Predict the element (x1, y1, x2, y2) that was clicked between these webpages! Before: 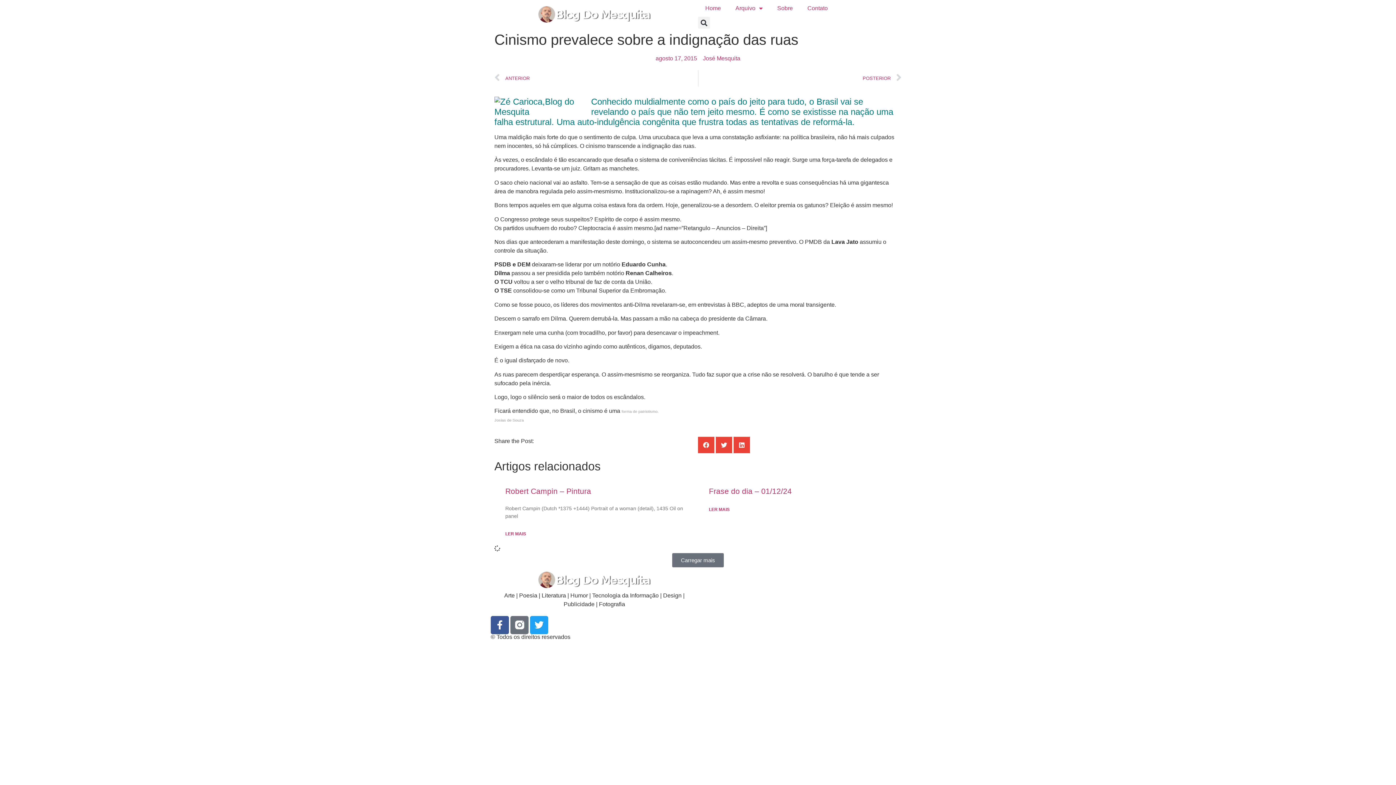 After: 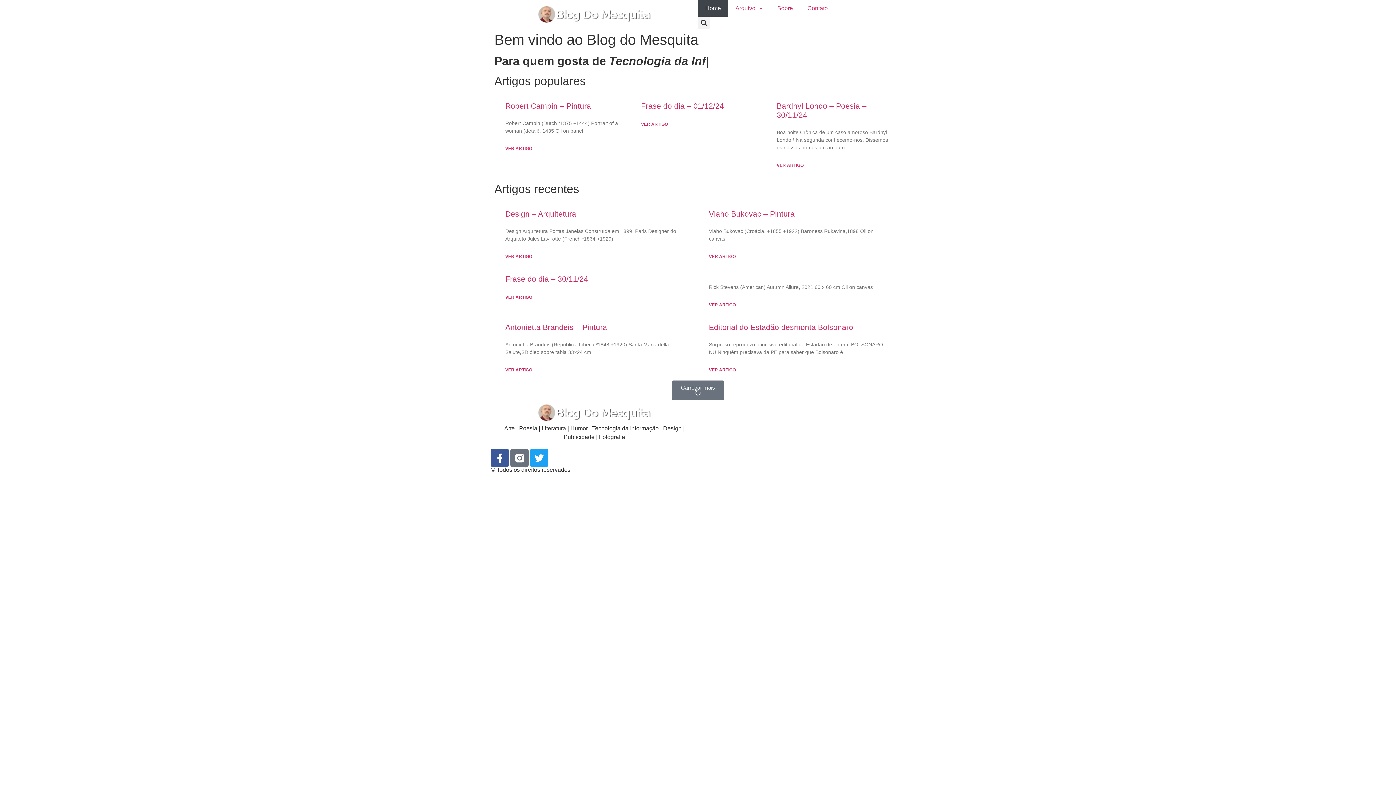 Action: bbox: (537, 571, 651, 589)